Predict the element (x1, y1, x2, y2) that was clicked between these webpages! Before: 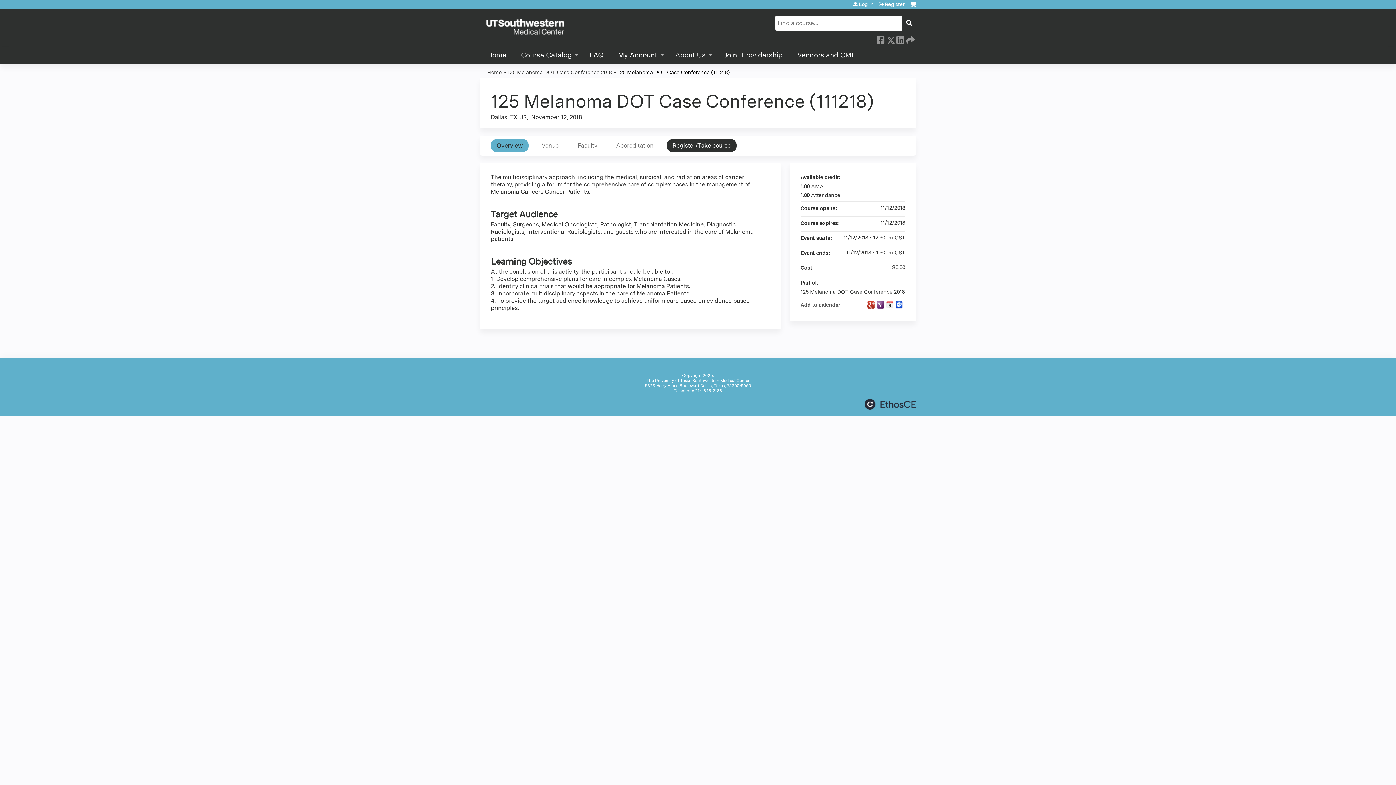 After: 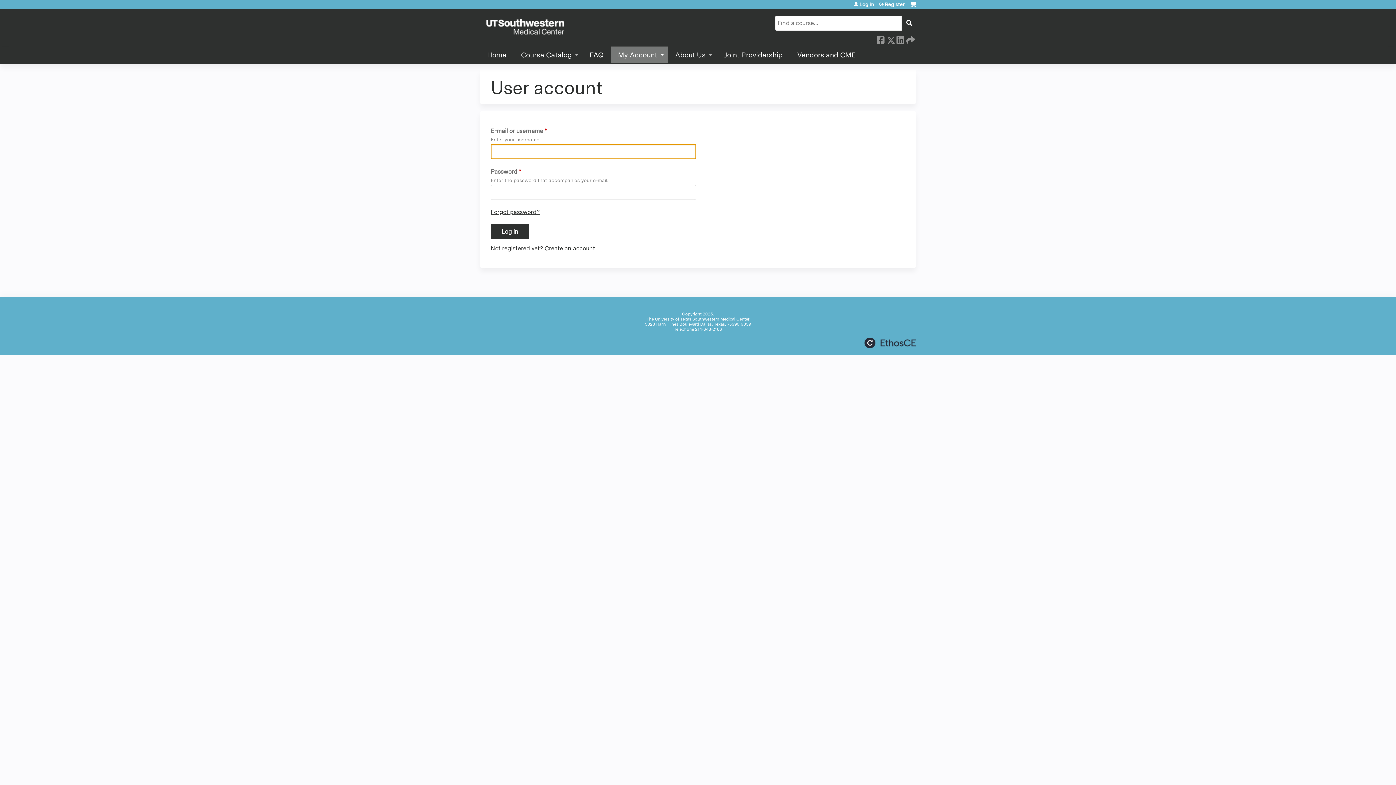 Action: label: My Account bbox: (610, 46, 668, 64)